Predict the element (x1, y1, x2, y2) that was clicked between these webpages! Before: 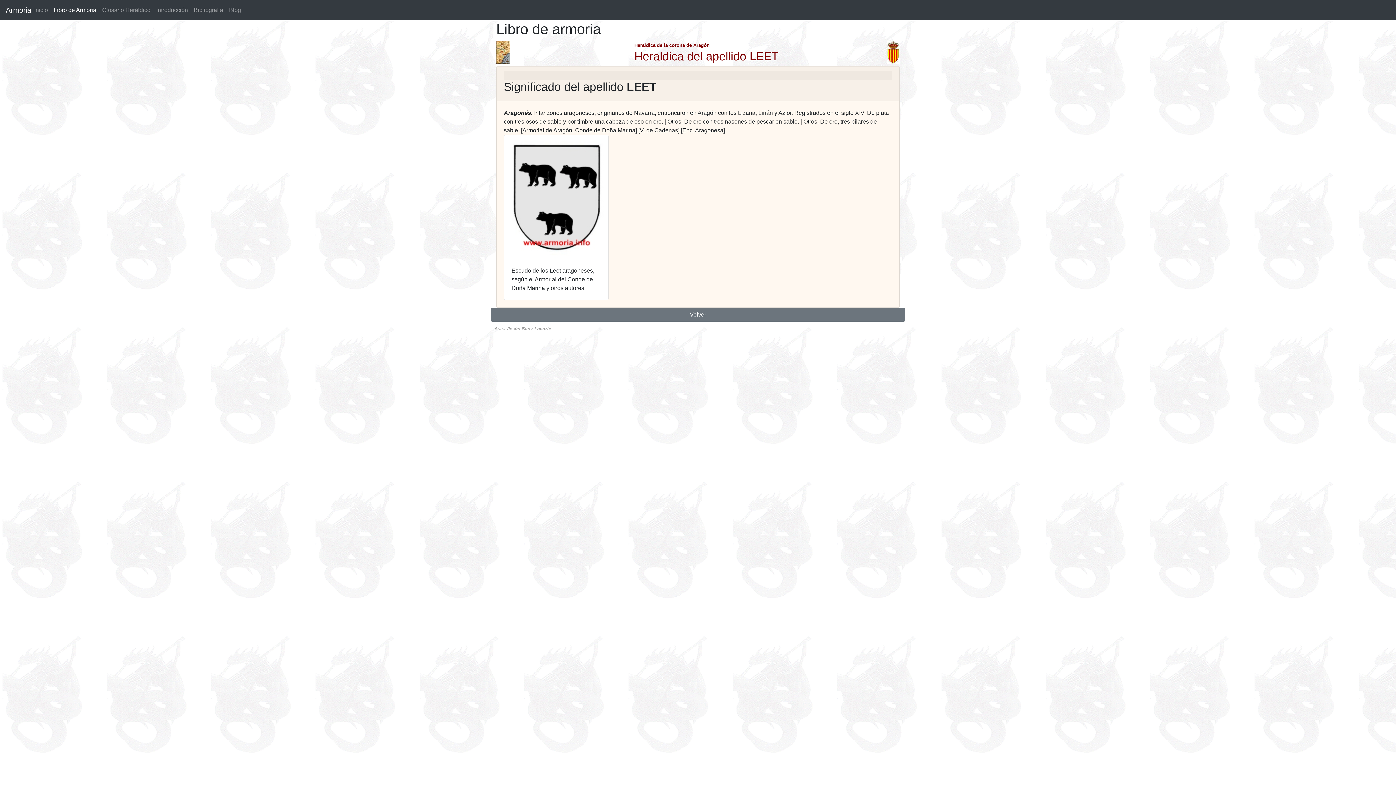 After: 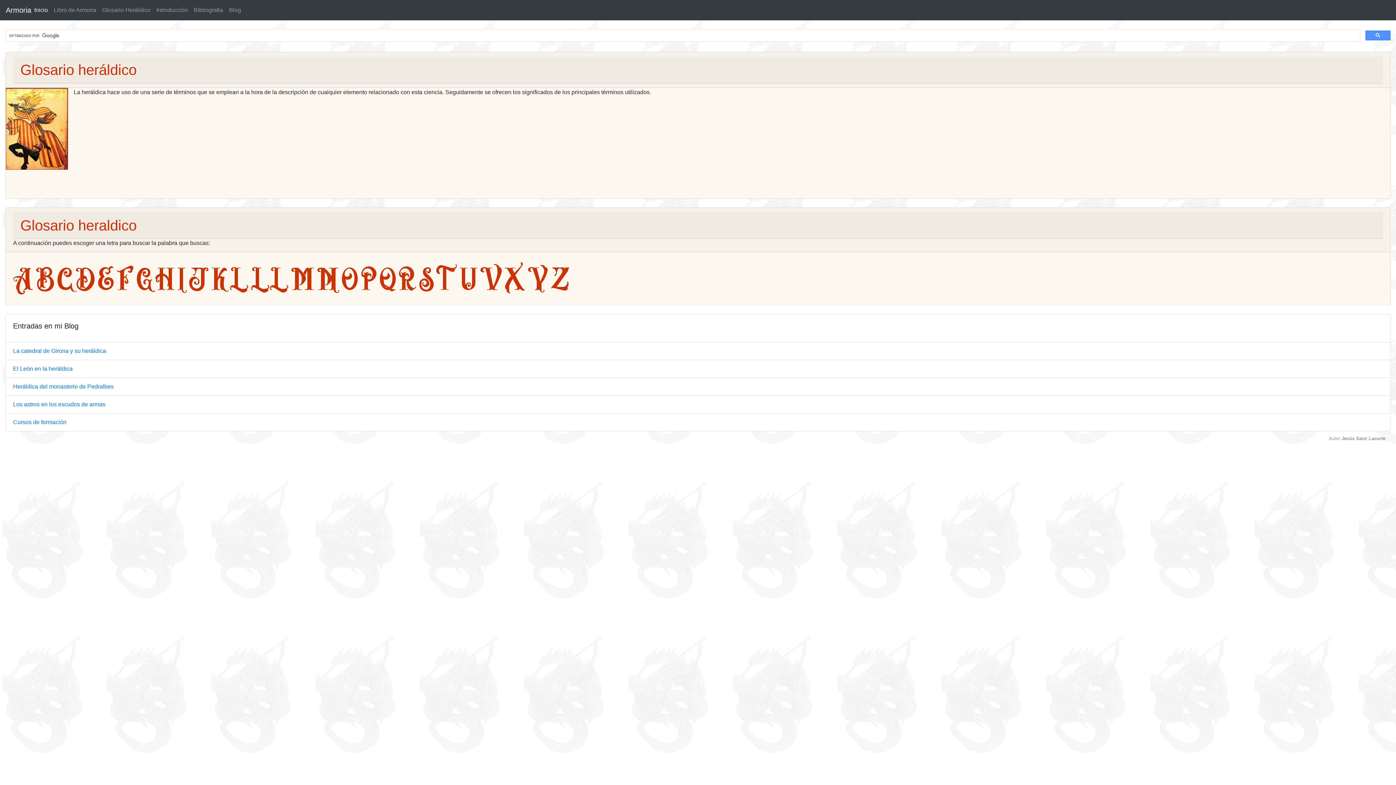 Action: bbox: (99, 2, 153, 17) label: Glosario Heráldico